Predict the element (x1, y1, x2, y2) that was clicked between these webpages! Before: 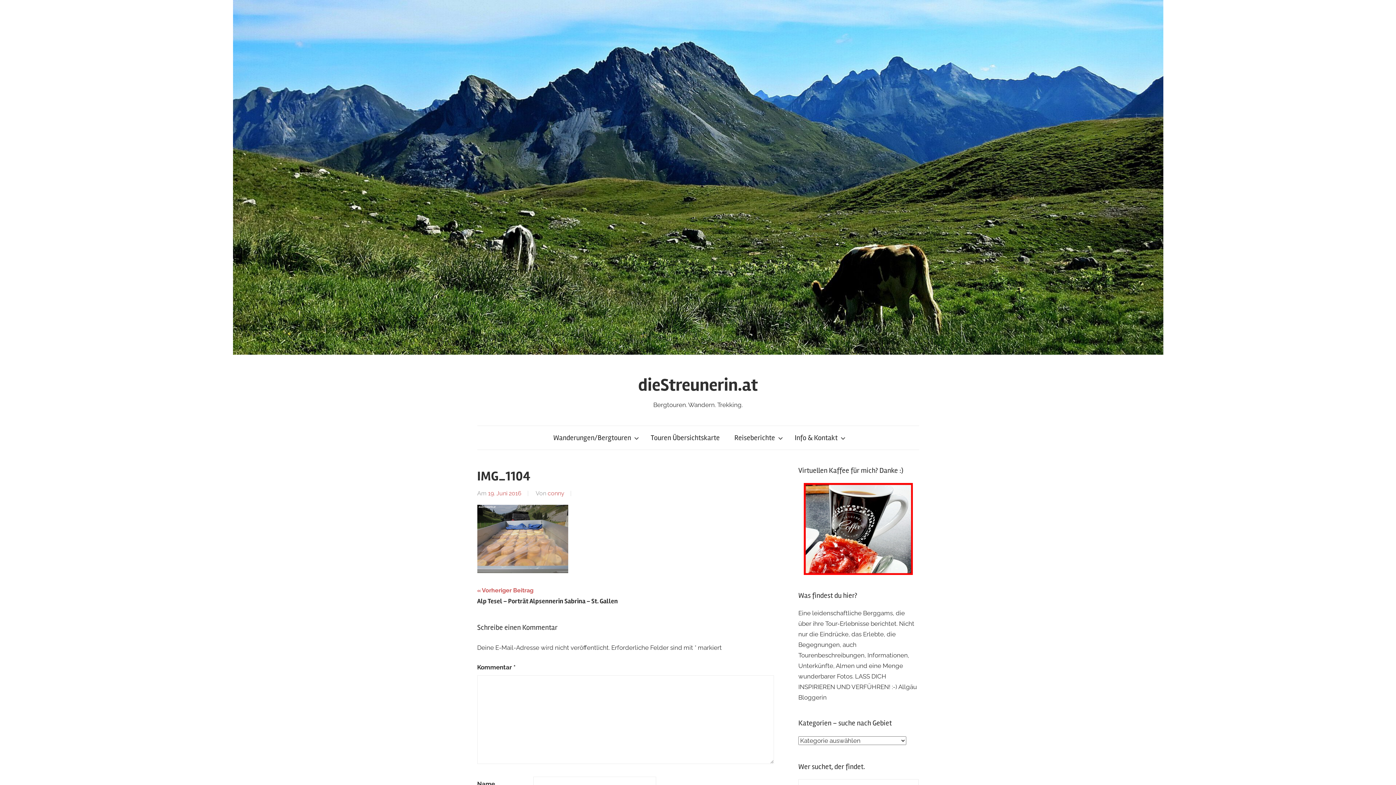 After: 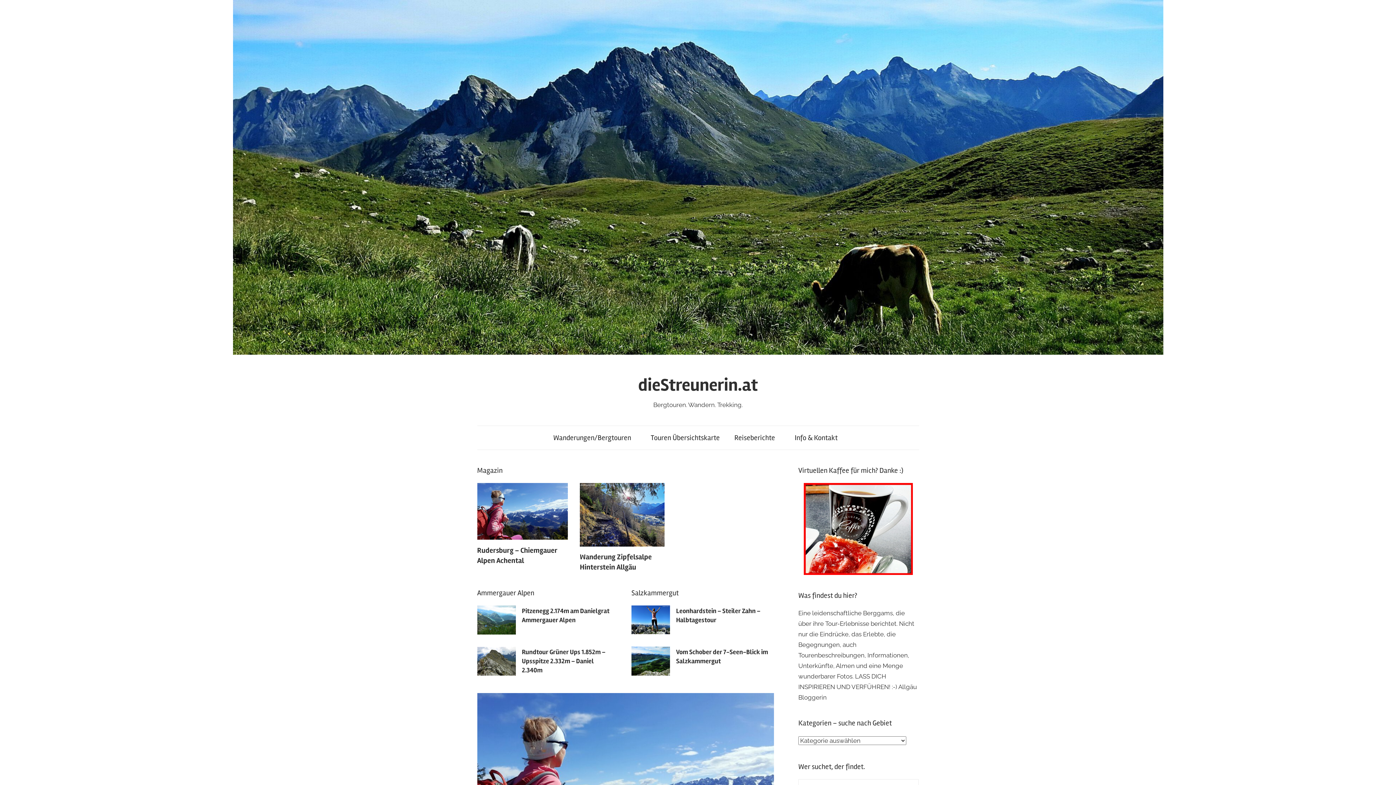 Action: bbox: (232, 1, 1163, 8)